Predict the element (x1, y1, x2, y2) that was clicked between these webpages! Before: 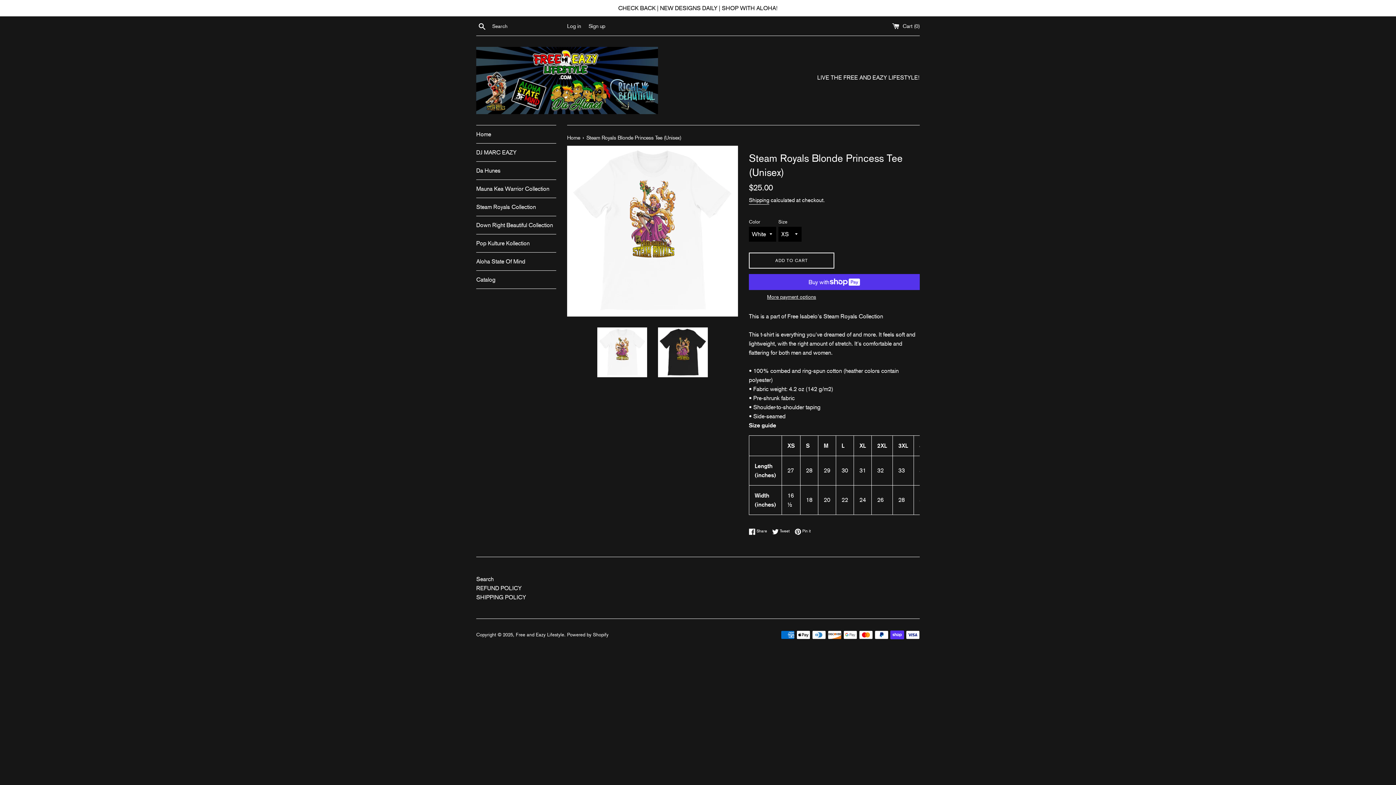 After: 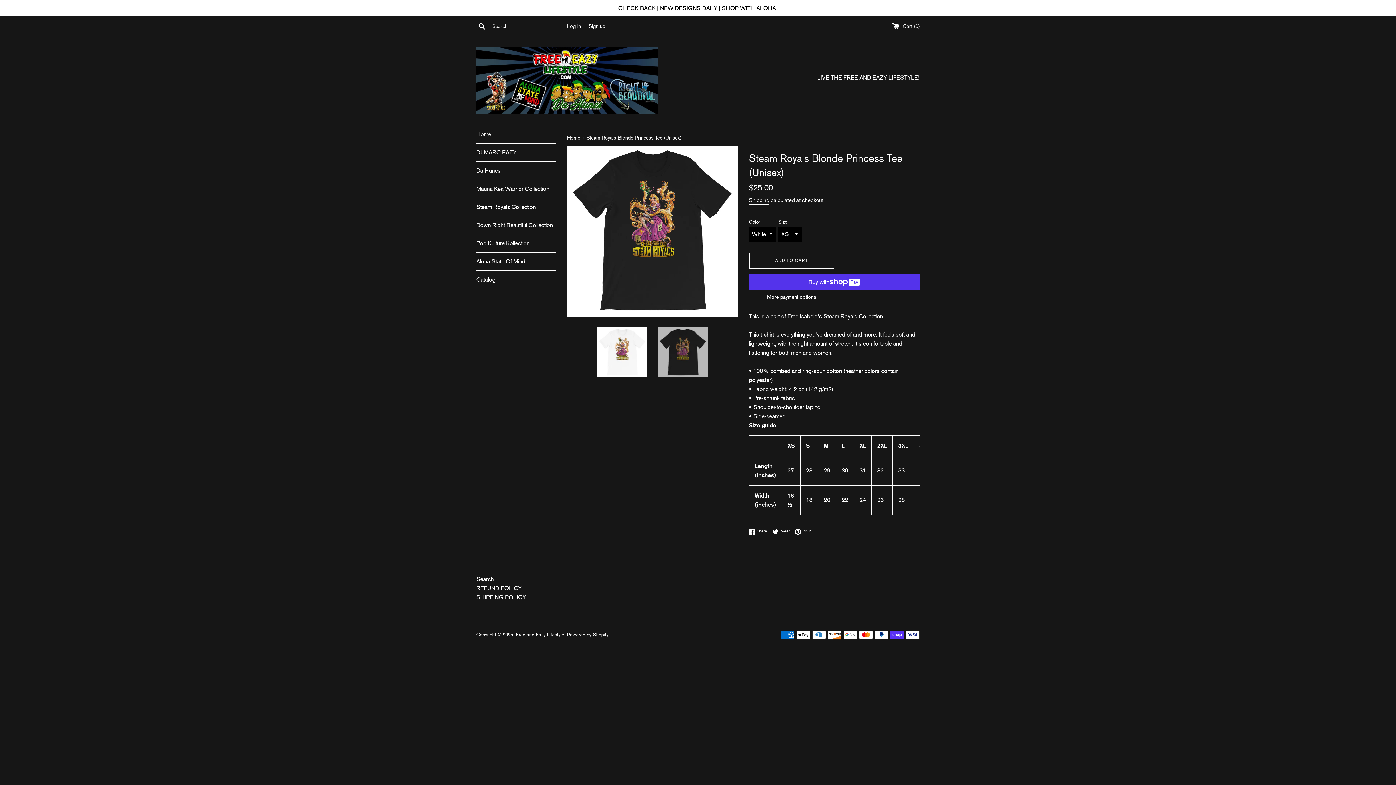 Action: bbox: (658, 327, 707, 377)